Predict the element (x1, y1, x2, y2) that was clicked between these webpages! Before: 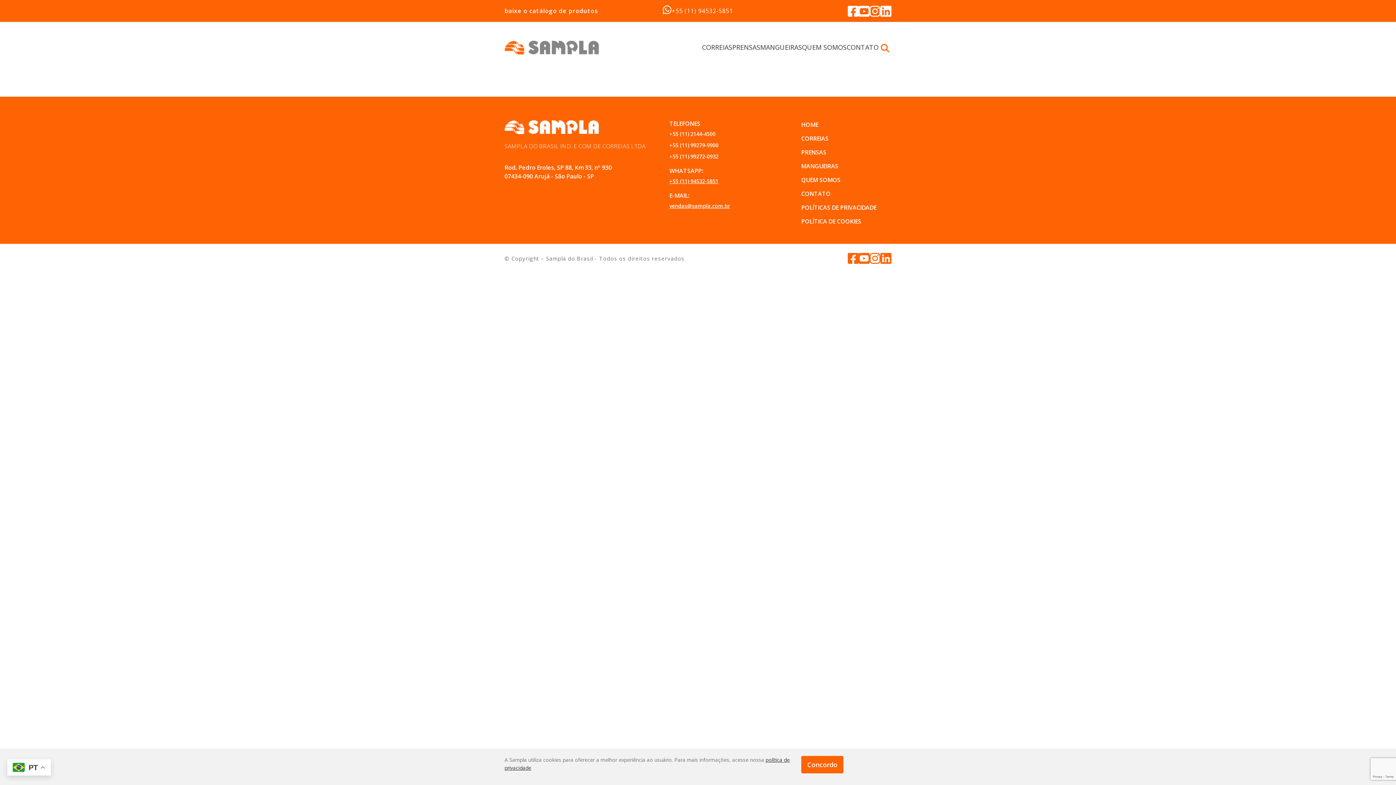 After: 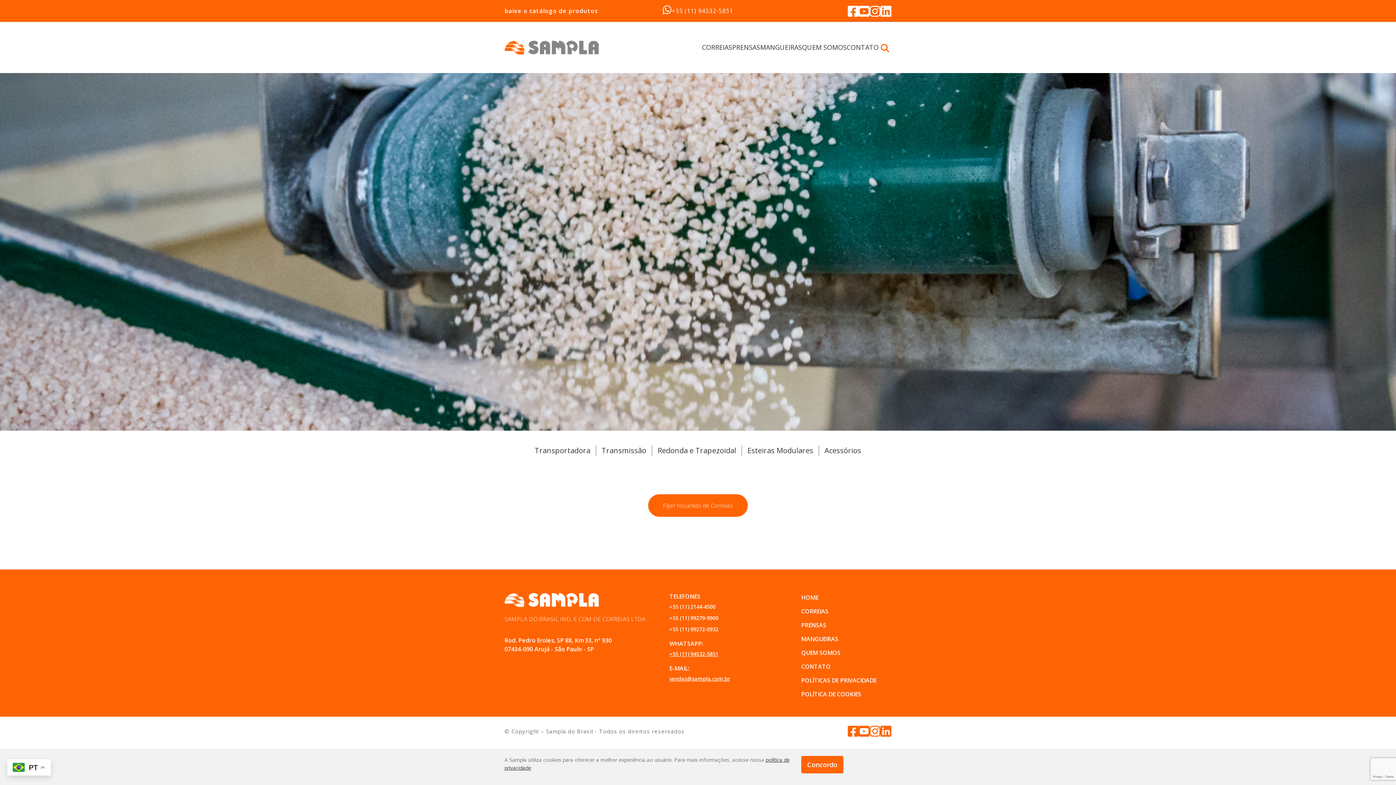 Action: bbox: (702, 43, 732, 51) label: CORREIAS